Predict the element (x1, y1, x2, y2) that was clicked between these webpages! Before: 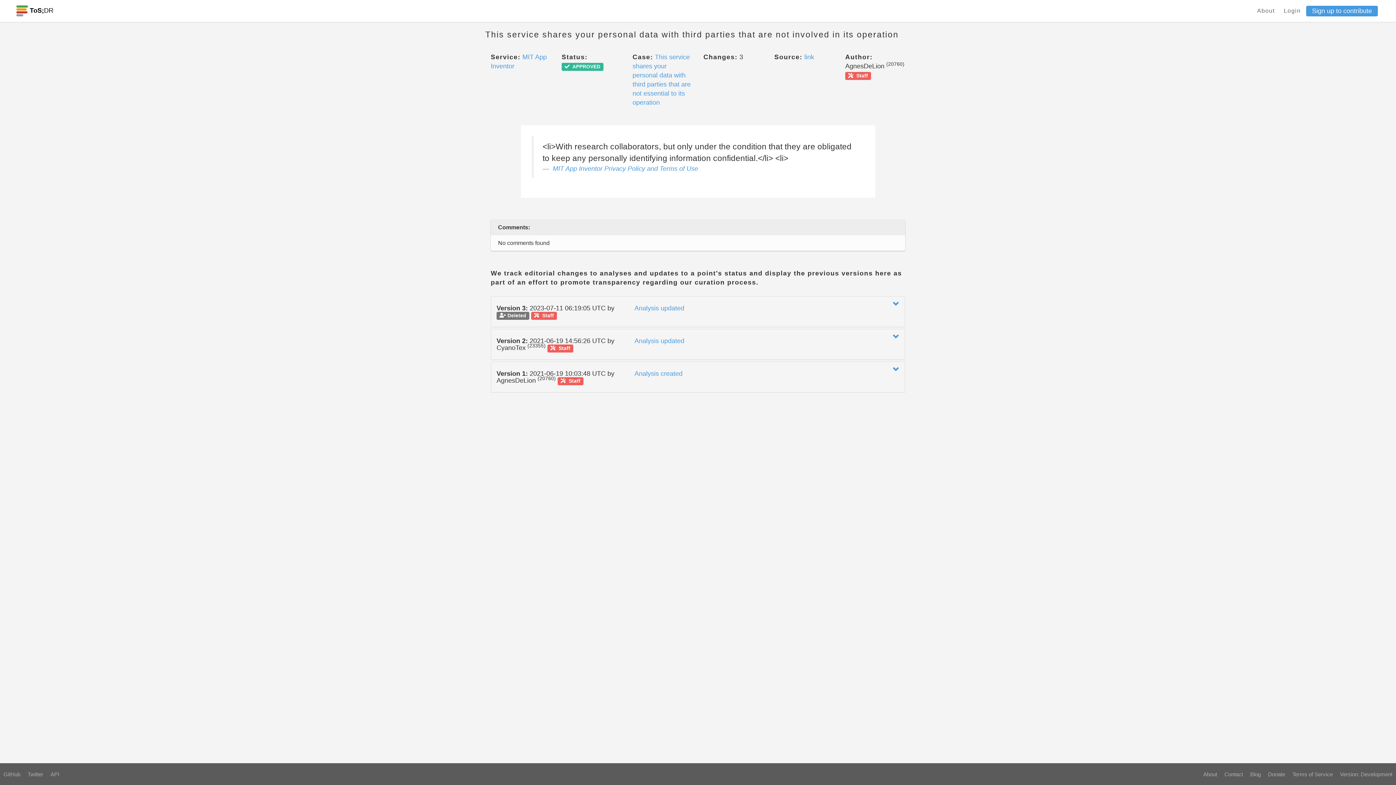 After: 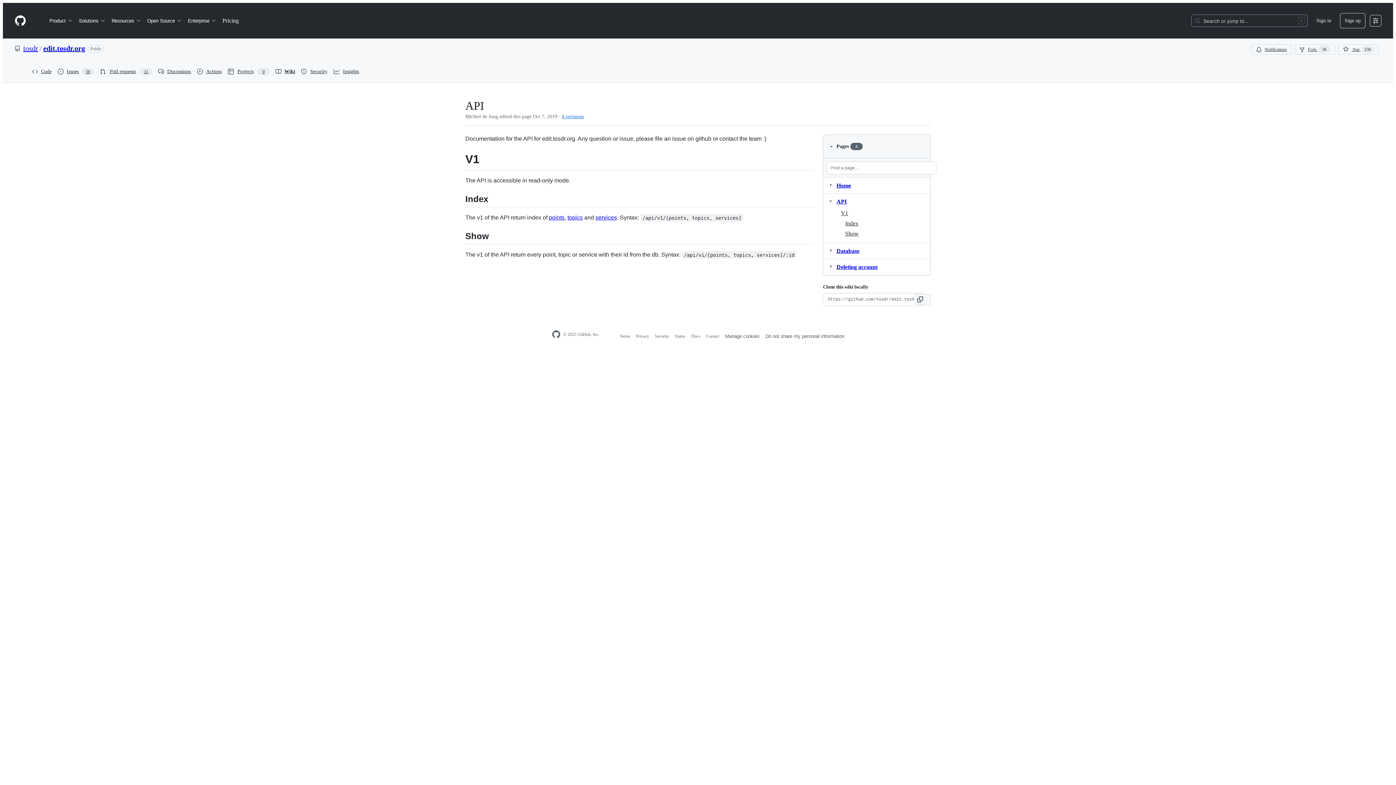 Action: bbox: (46, 770, 62, 778) label: API